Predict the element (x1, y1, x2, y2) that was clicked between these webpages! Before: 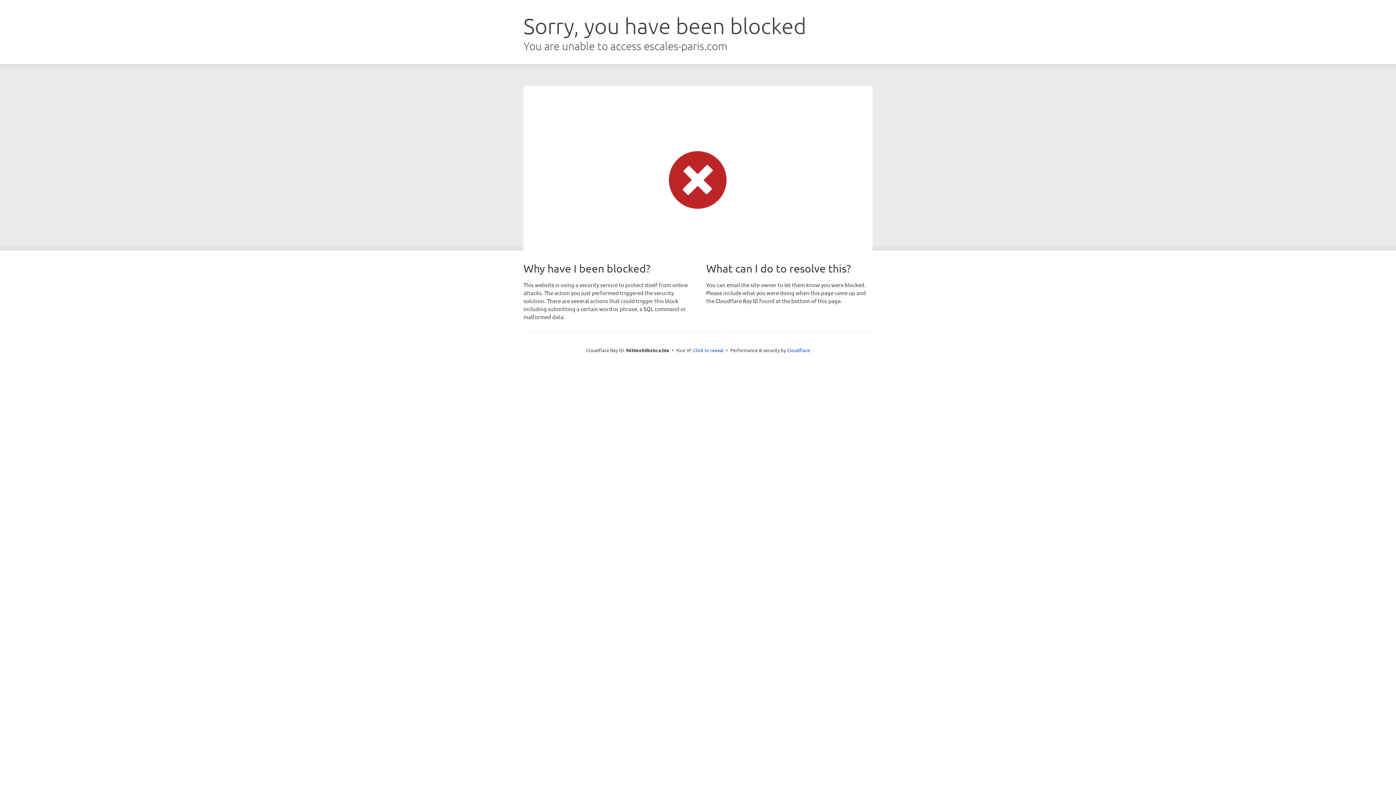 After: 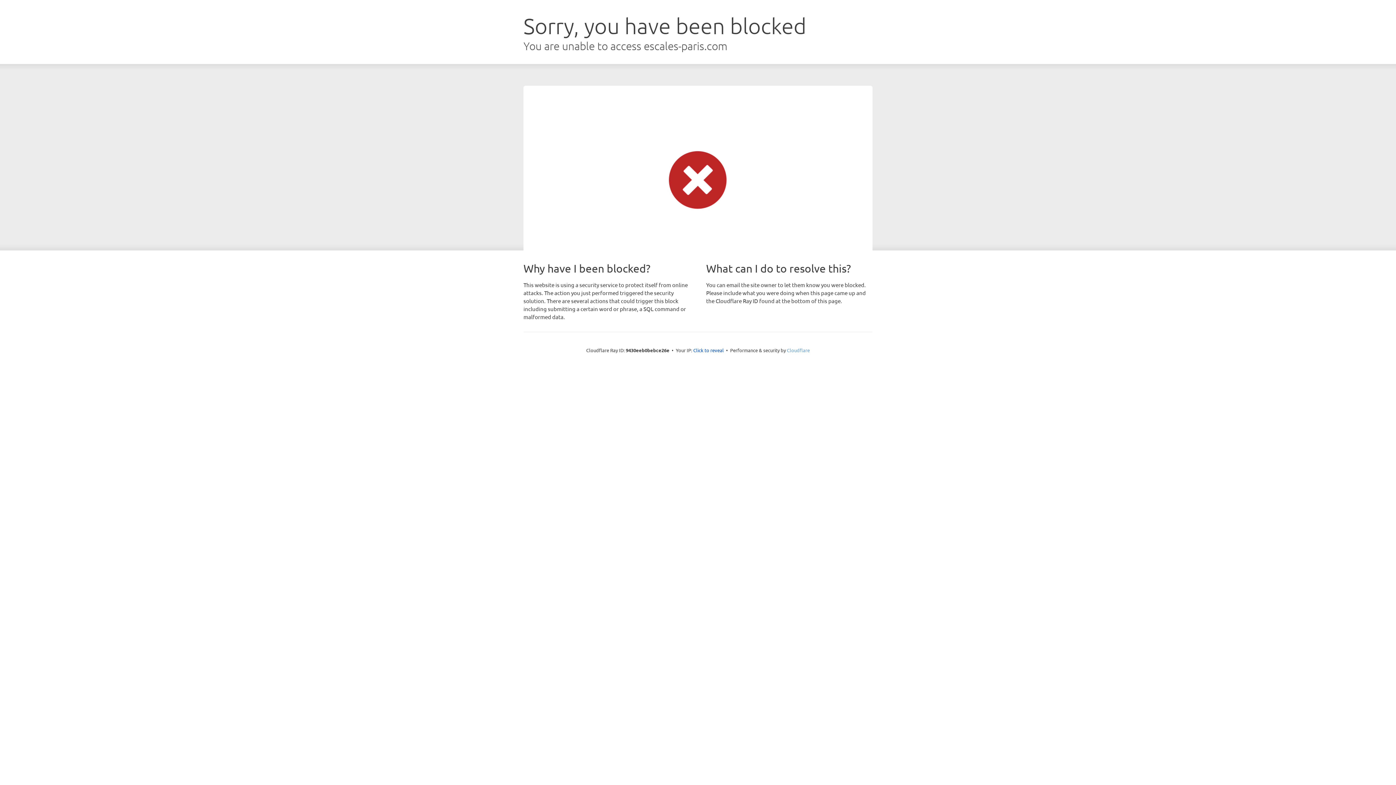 Action: bbox: (787, 347, 810, 353) label: Cloudflare